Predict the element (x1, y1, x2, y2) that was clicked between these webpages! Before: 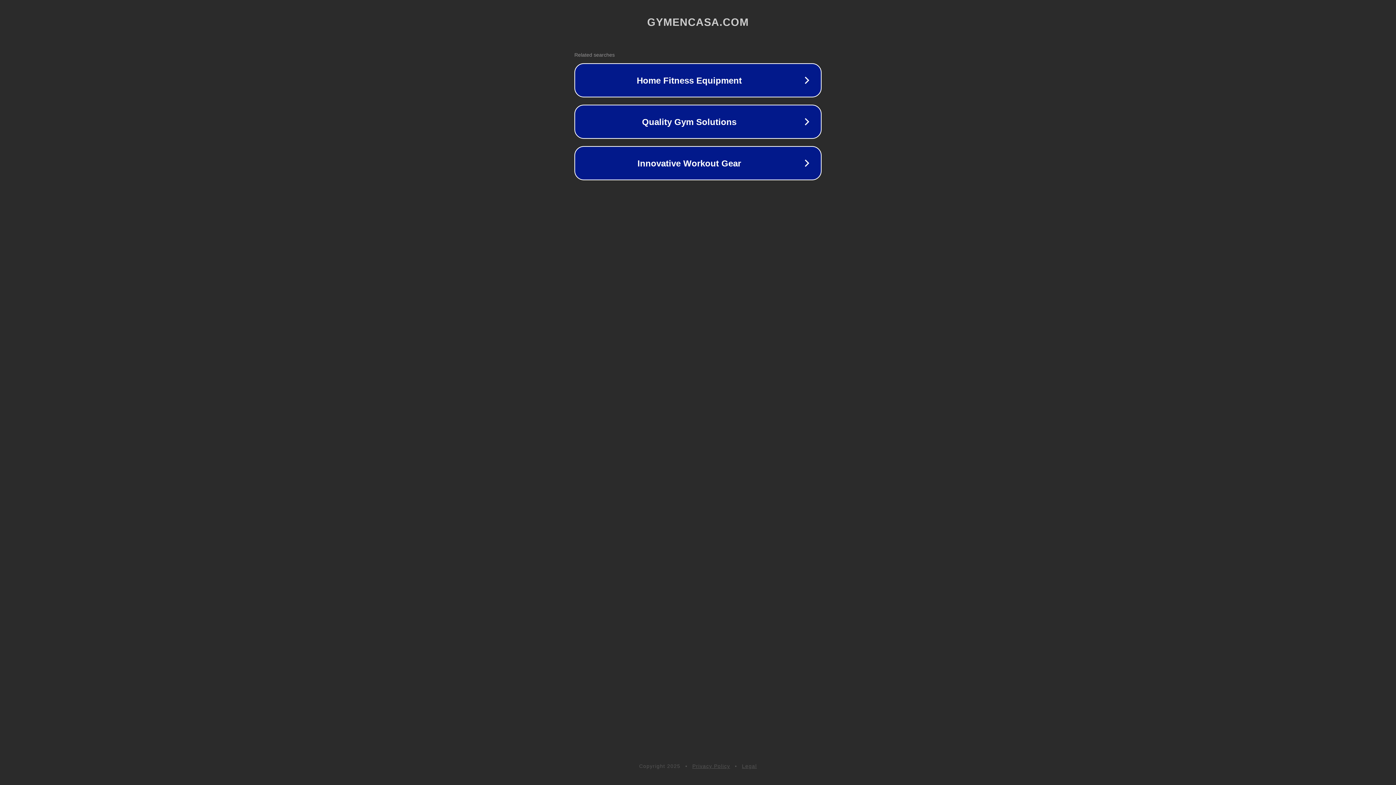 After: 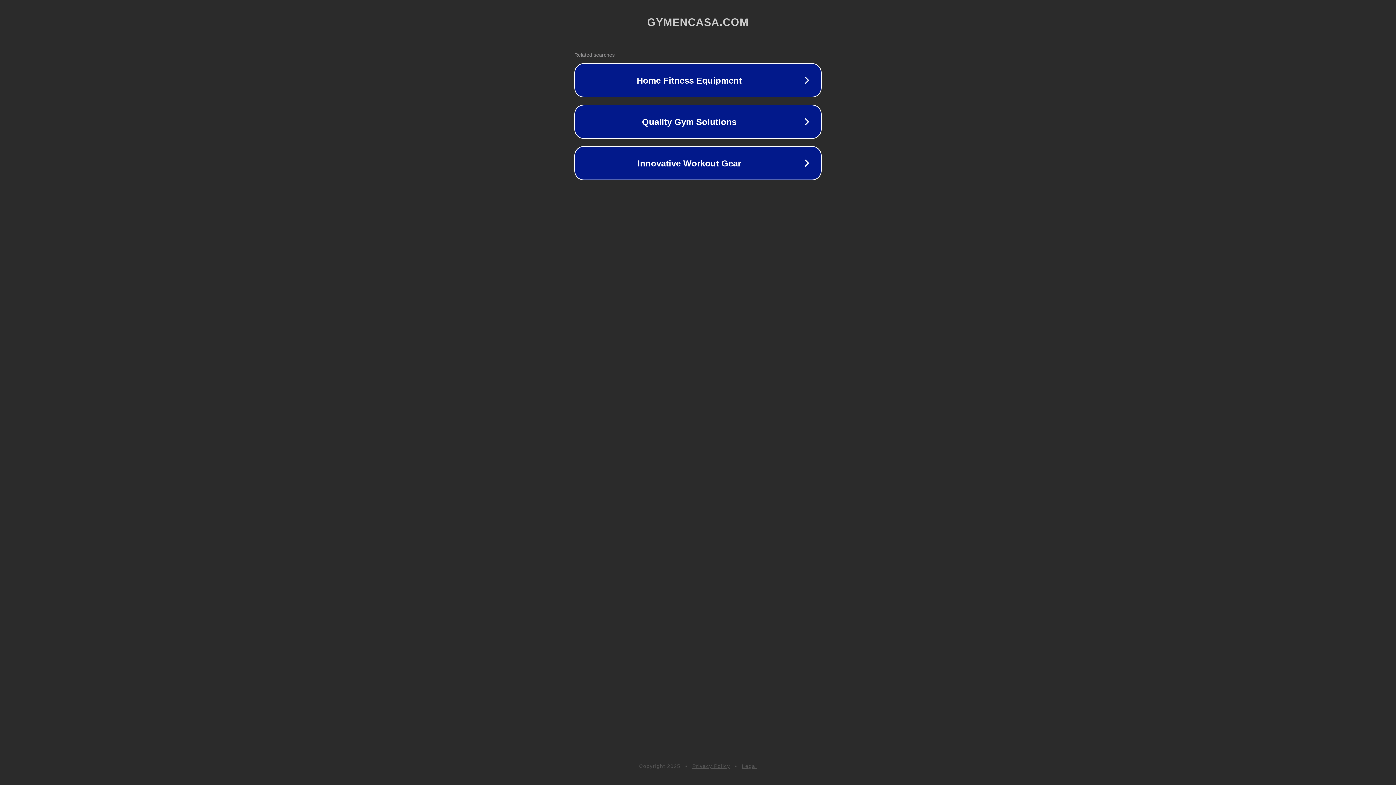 Action: bbox: (692, 763, 730, 769) label: Privacy Policy